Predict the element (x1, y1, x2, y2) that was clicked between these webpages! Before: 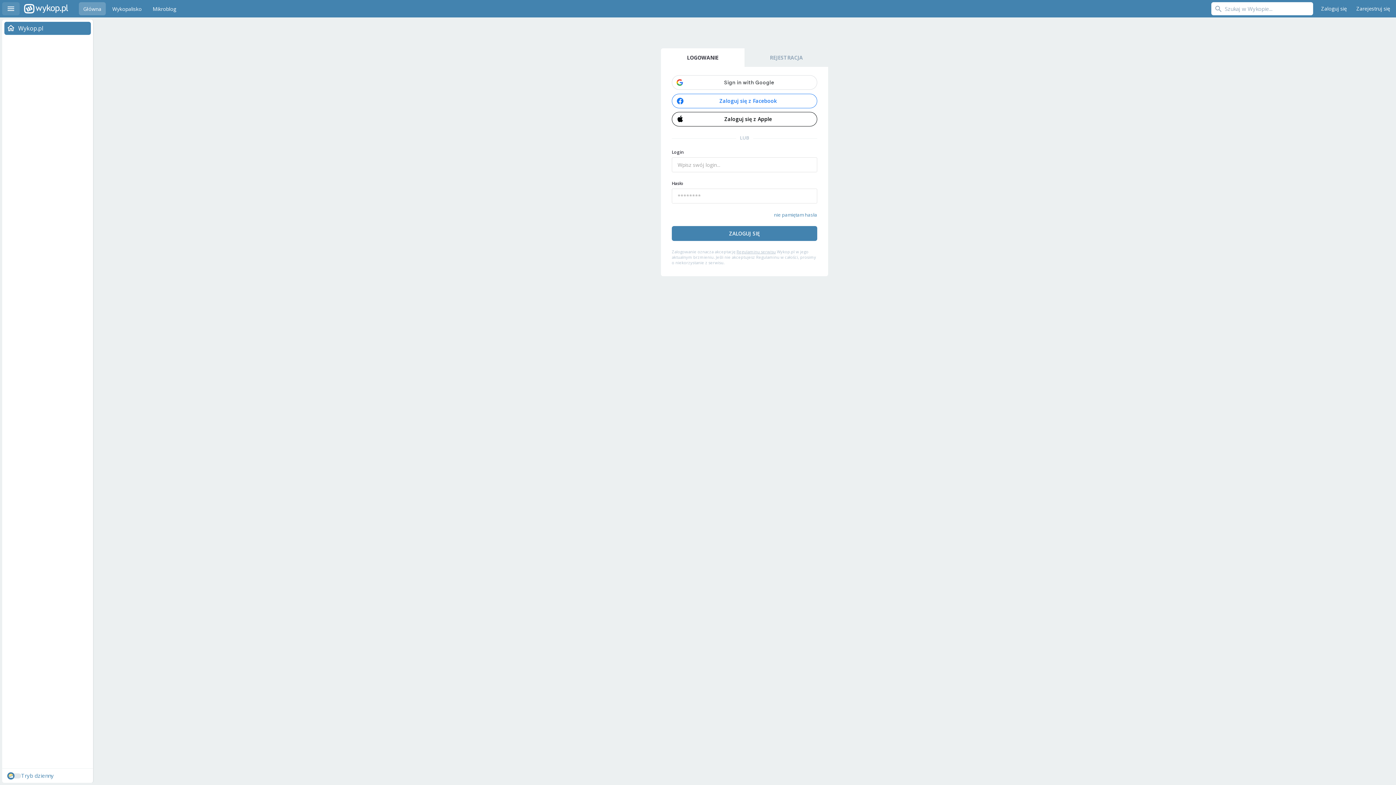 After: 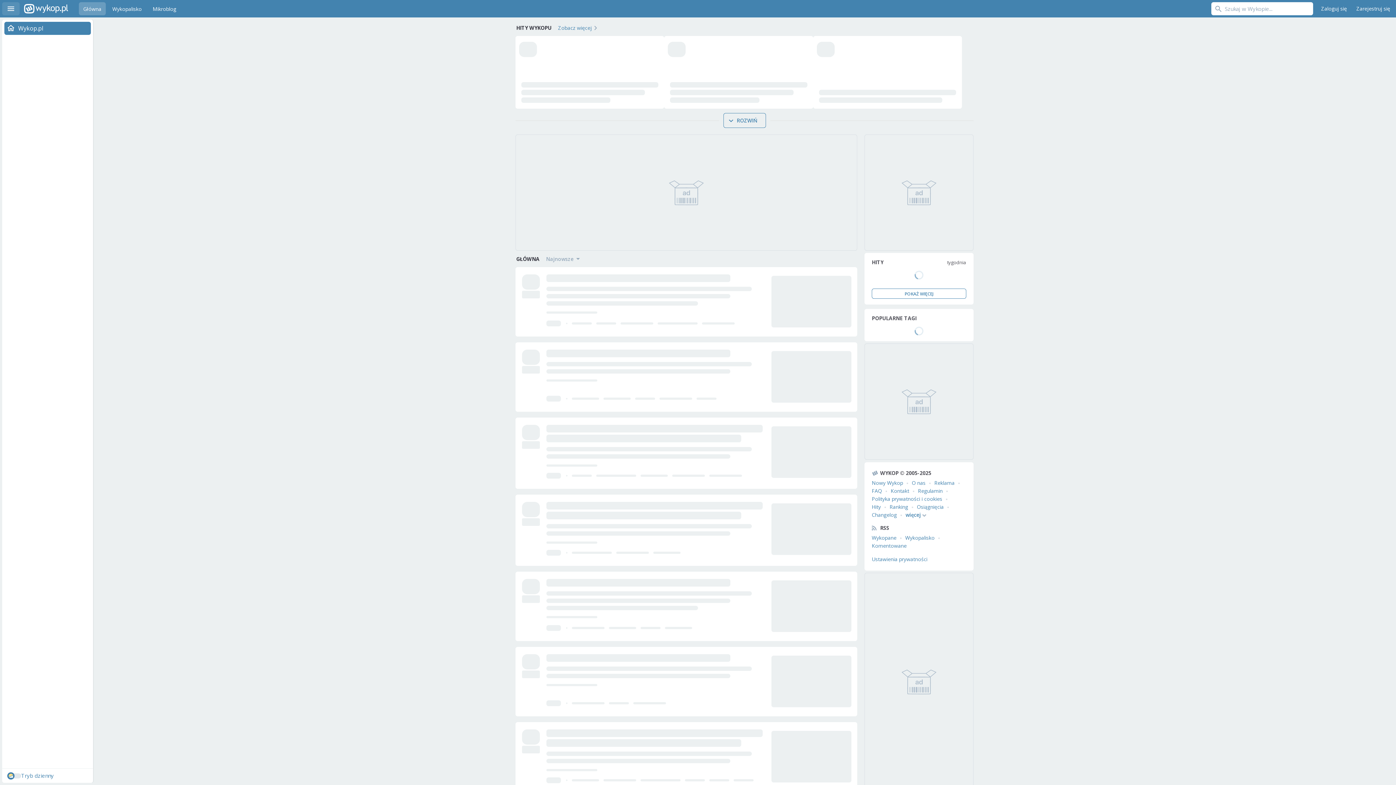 Action: bbox: (24, 0, 68, 17) label: Wykop.pl